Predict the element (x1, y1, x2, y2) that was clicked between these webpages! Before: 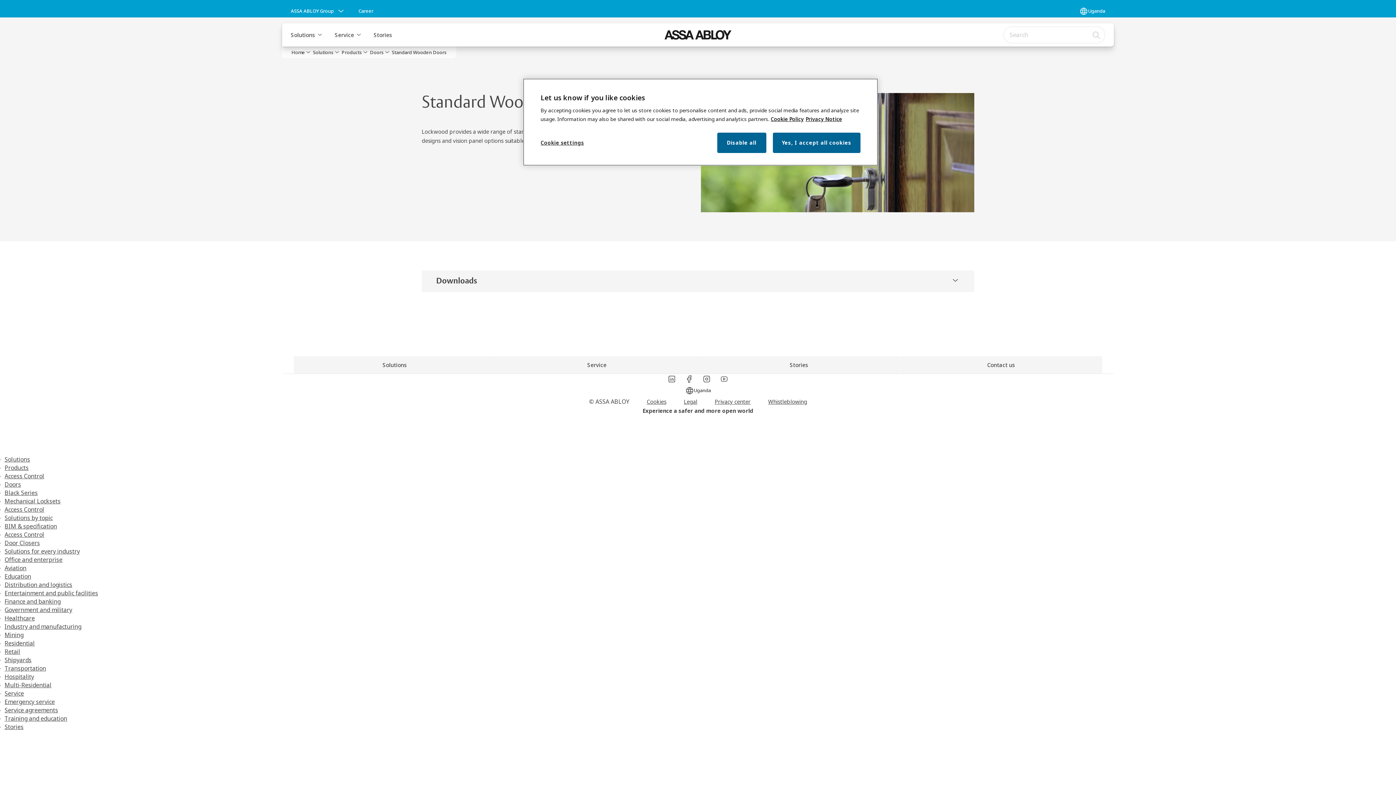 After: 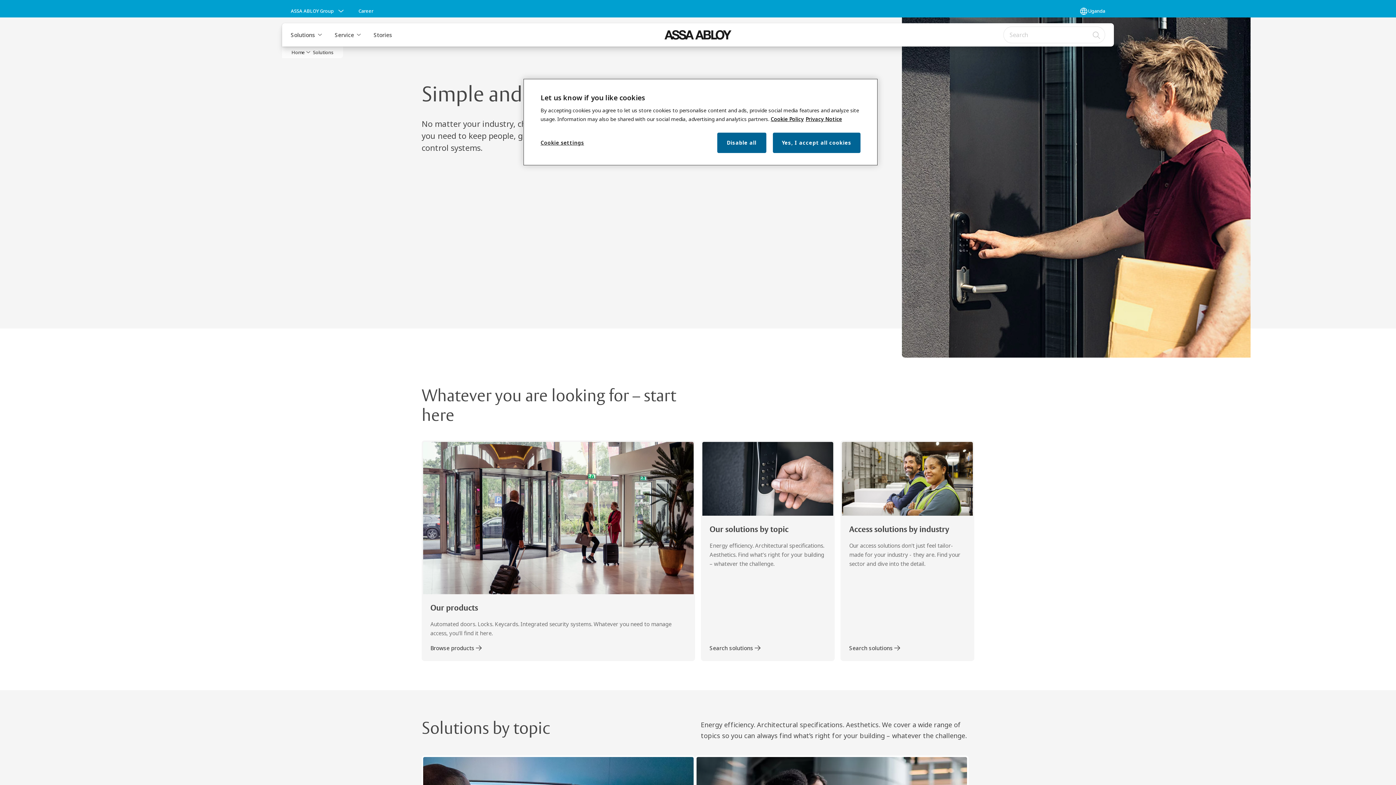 Action: bbox: (4, 455, 30, 463) label: Solutions